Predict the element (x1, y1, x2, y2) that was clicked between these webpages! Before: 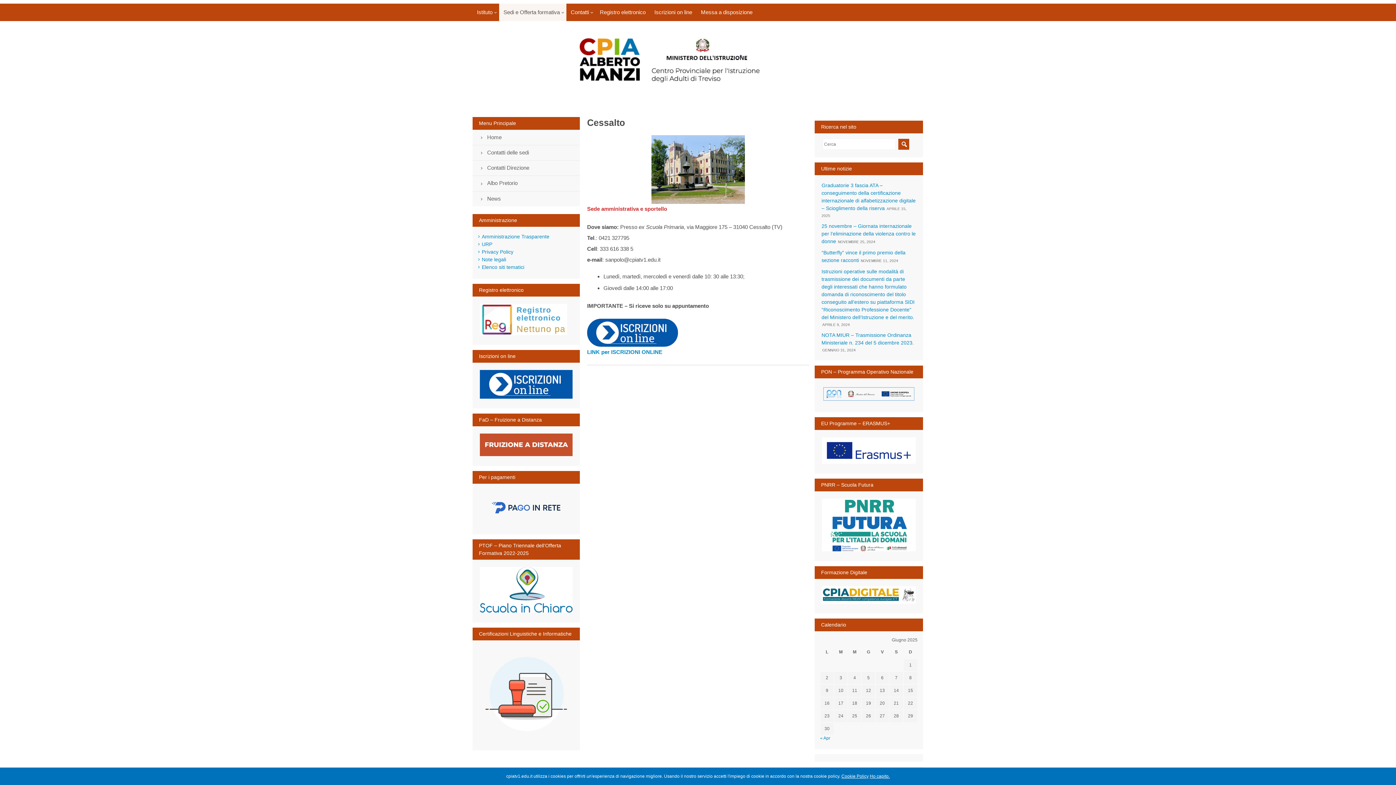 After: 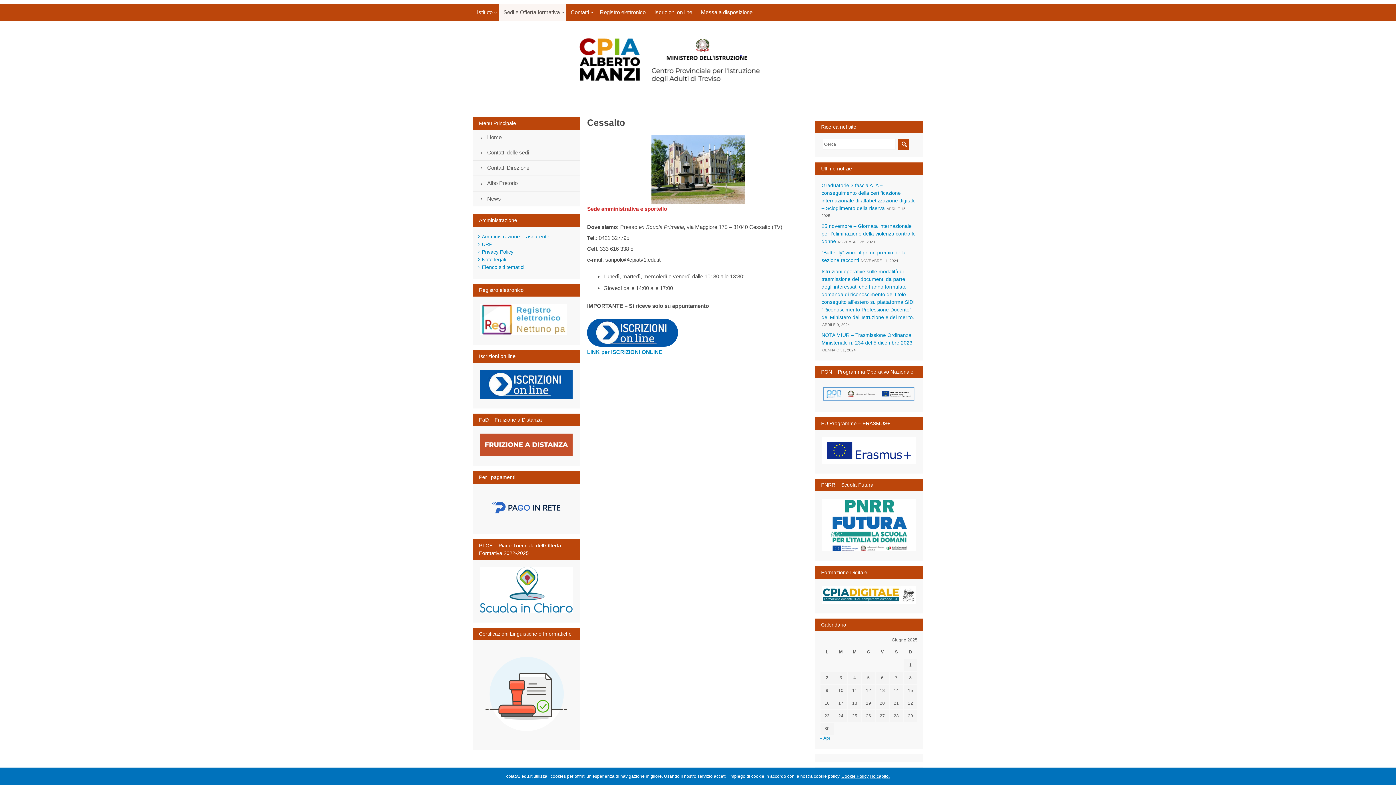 Action: bbox: (472, 394, 580, 399)